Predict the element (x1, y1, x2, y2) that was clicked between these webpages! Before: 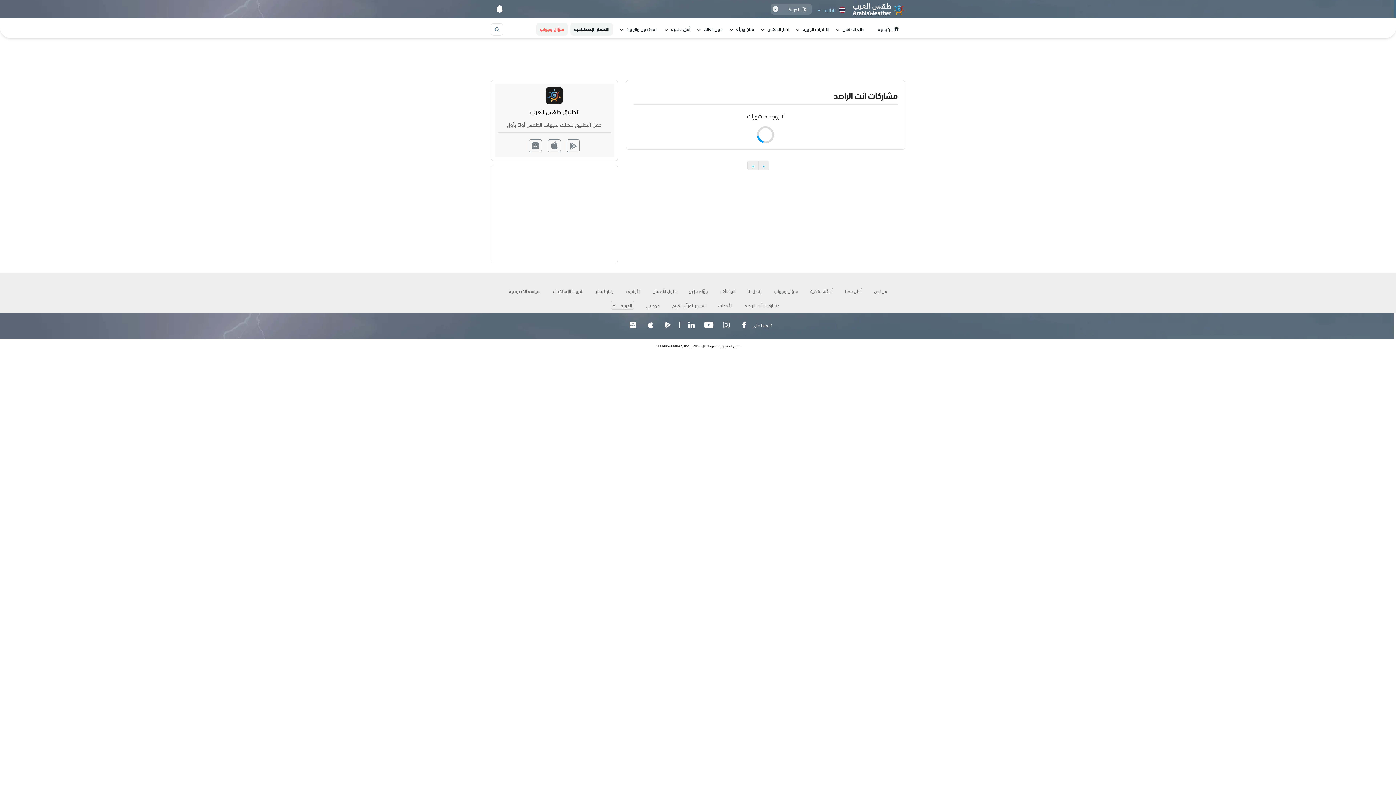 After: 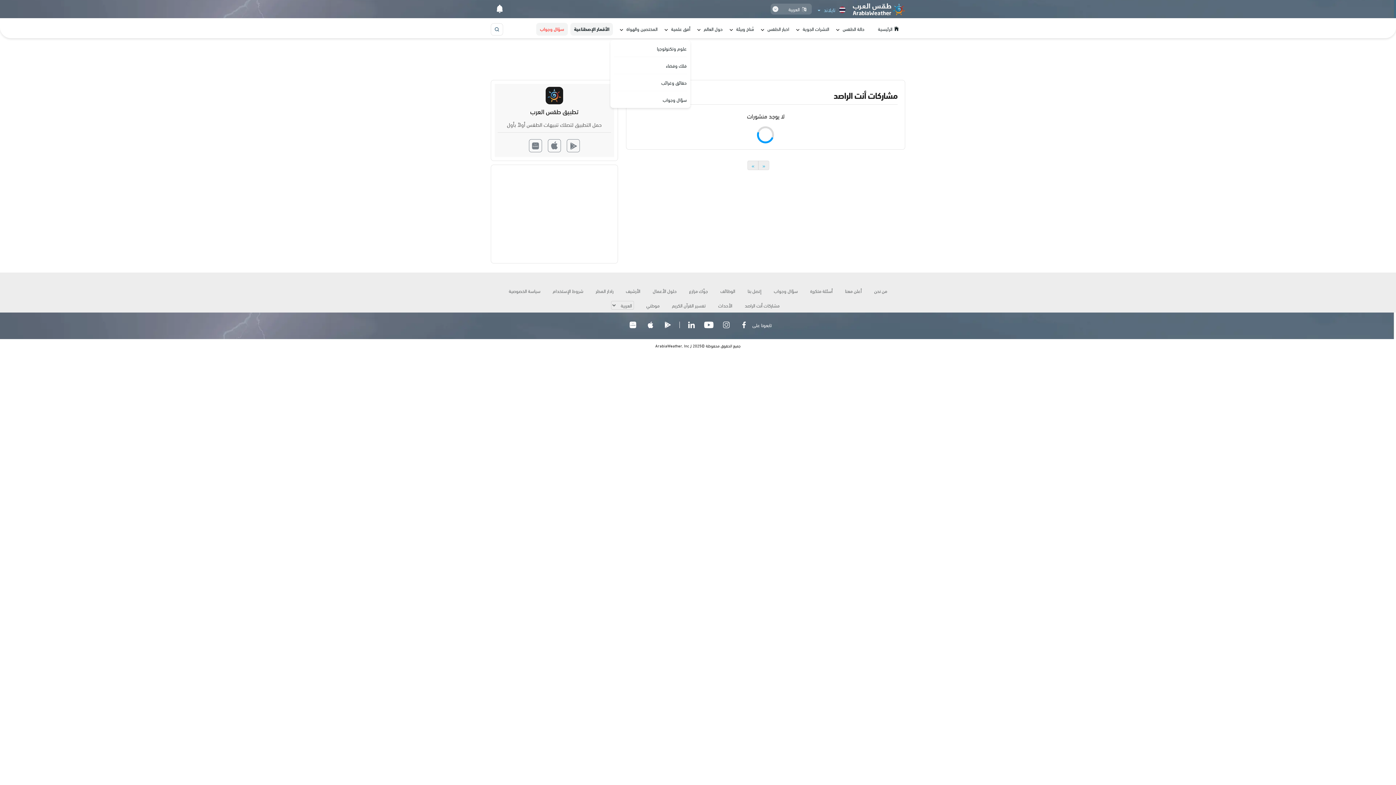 Action: bbox: (664, 22, 690, 35) label: أفق علمية